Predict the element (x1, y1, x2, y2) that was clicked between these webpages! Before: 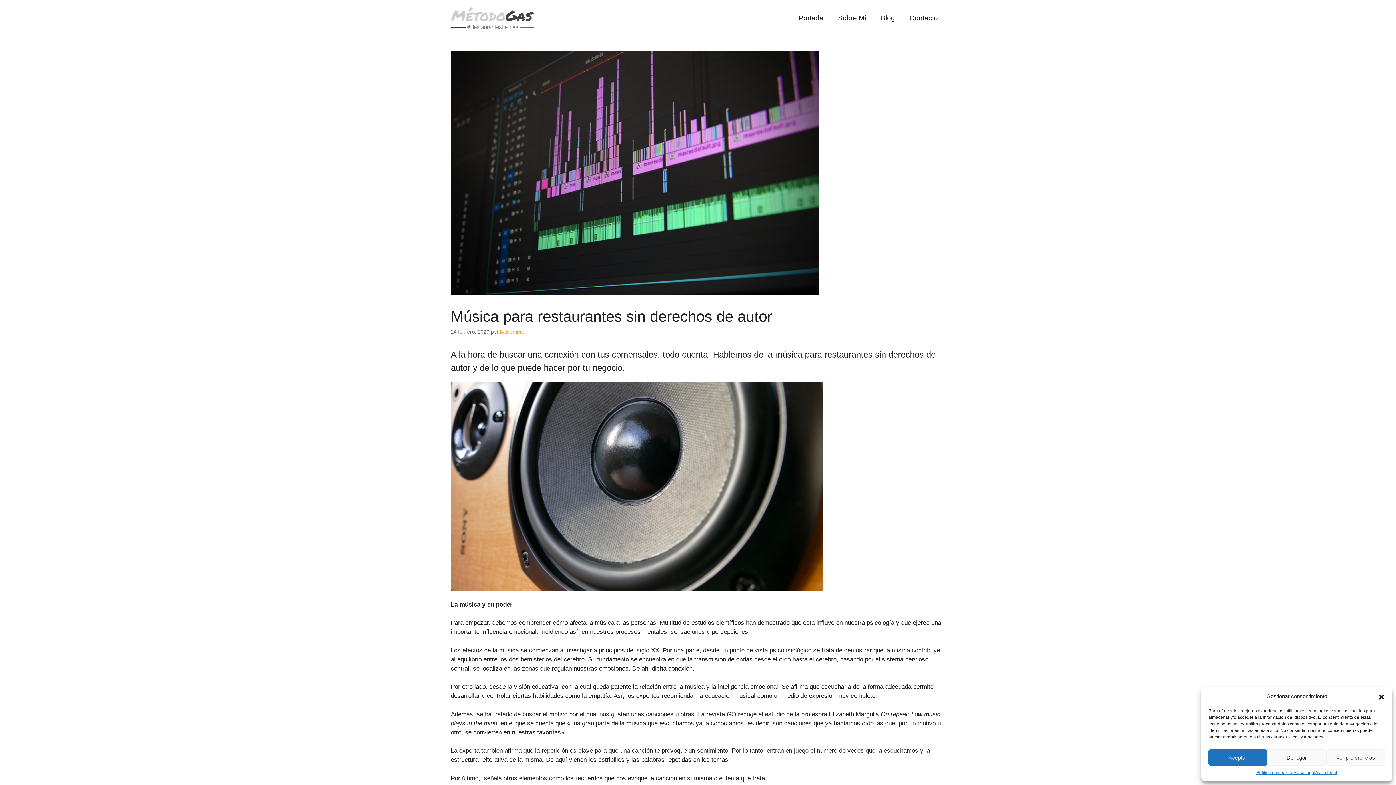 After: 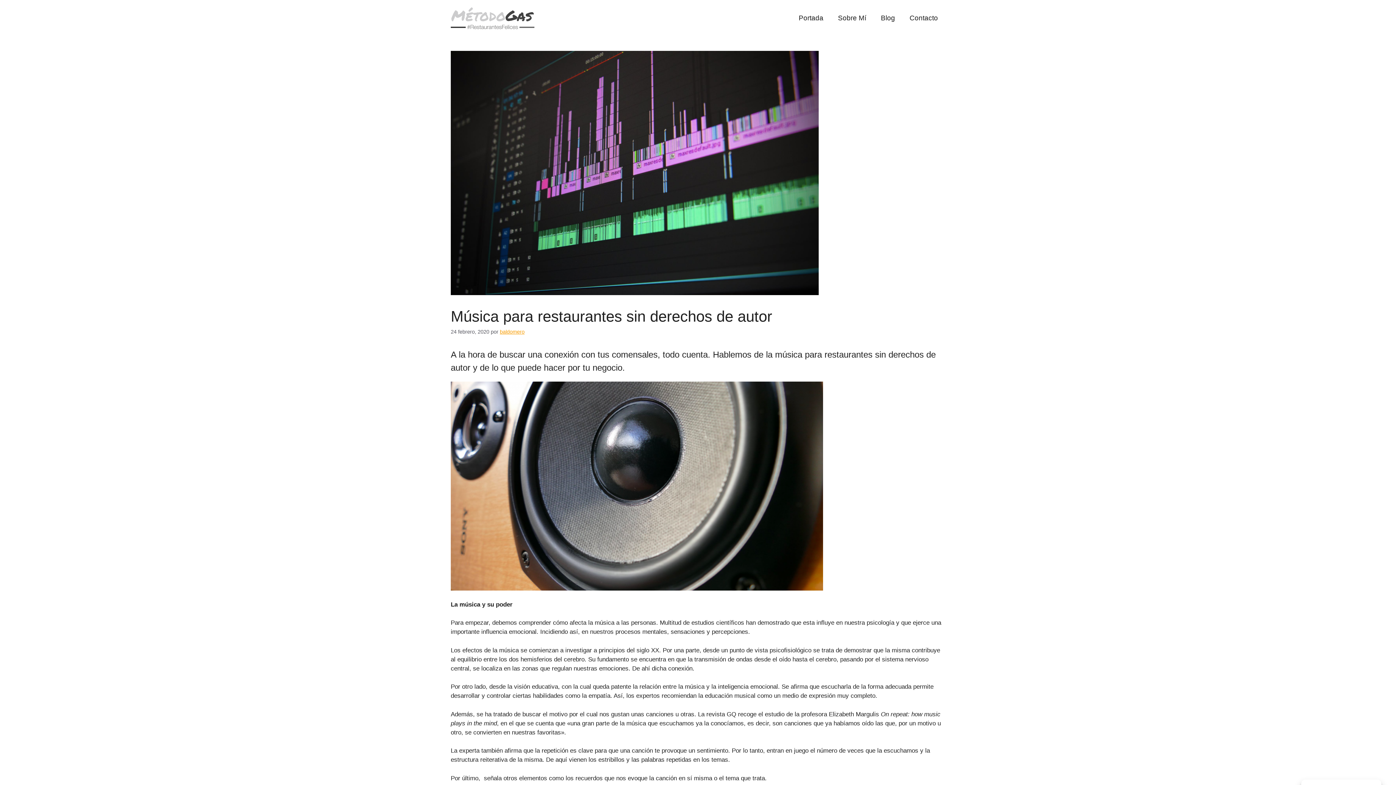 Action: label: Cerrar ventana bbox: (1378, 693, 1385, 700)